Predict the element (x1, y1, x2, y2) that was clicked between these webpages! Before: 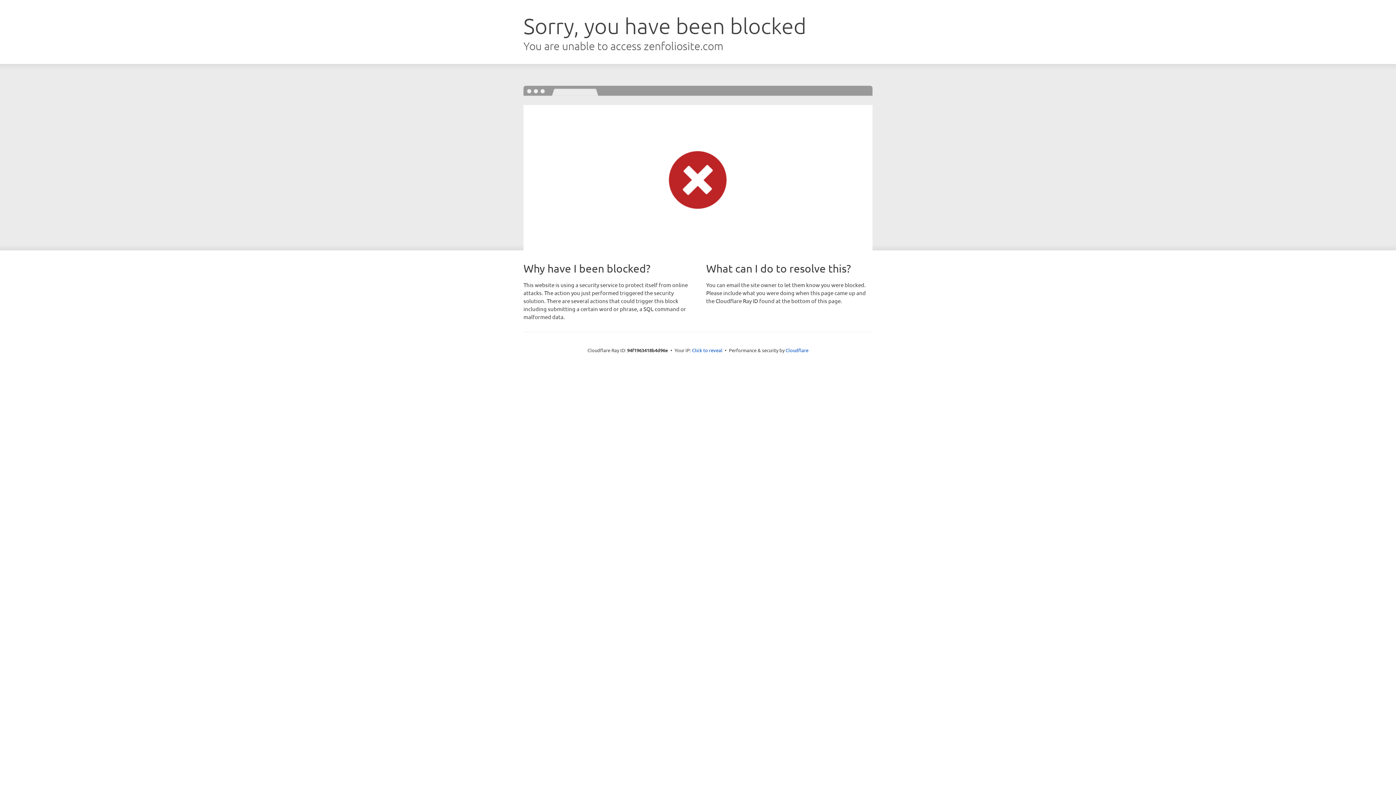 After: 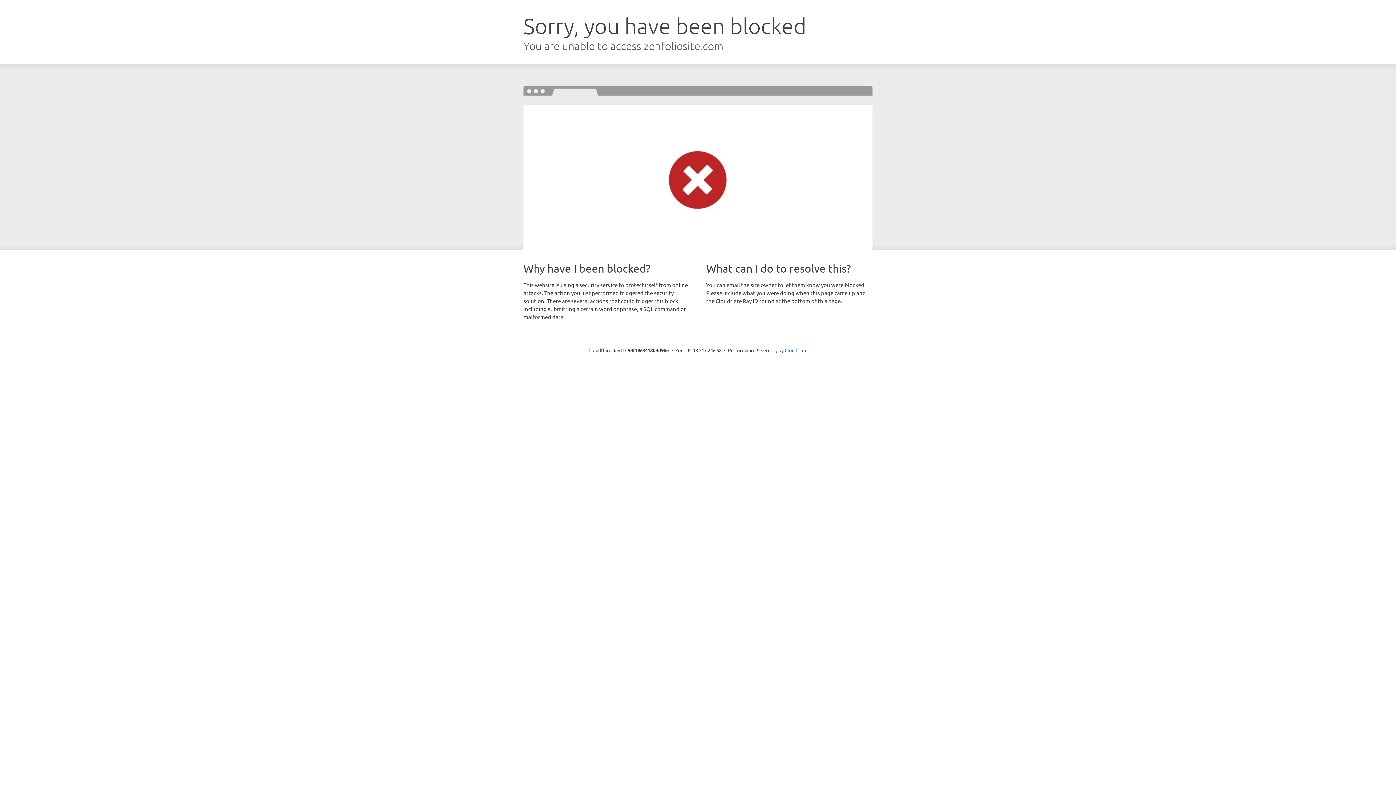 Action: bbox: (692, 346, 722, 353) label: Click to reveal